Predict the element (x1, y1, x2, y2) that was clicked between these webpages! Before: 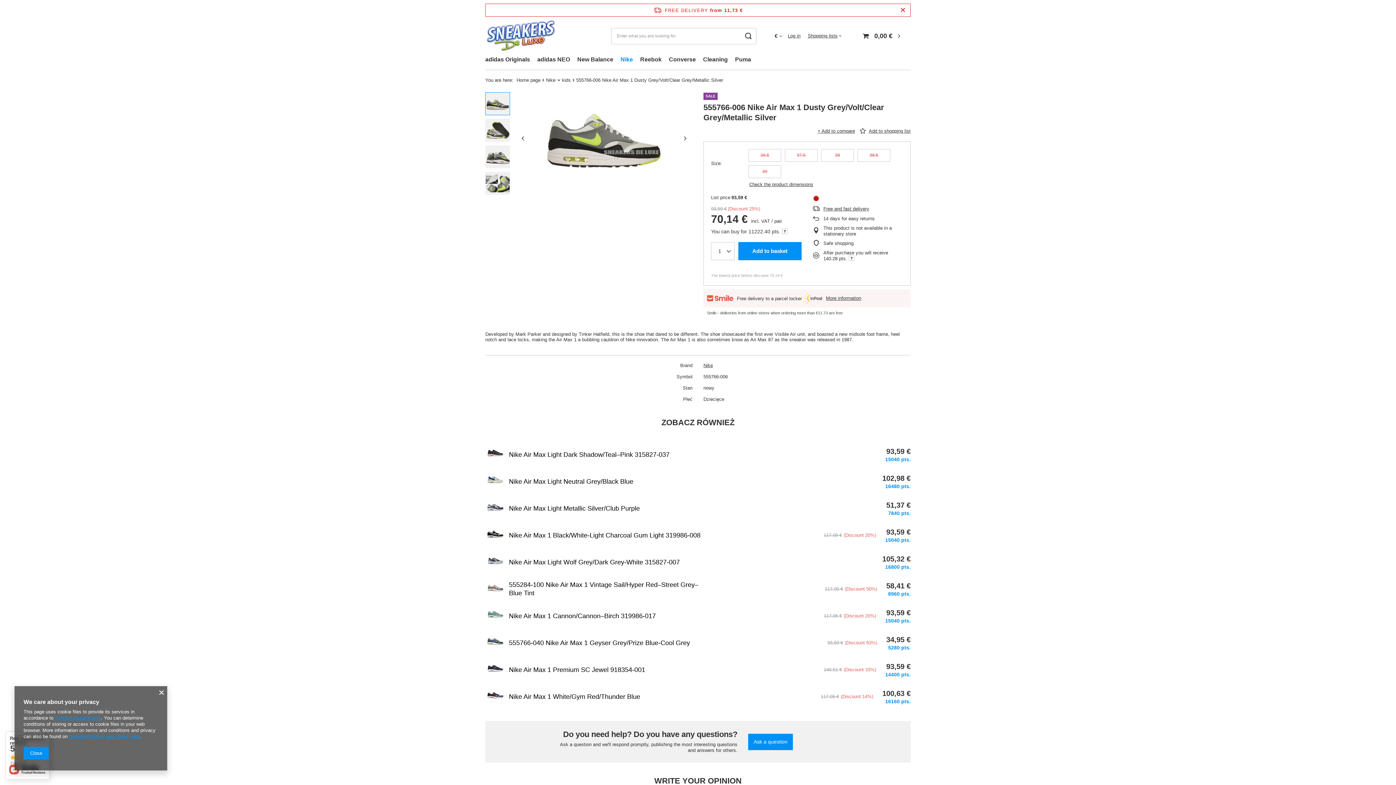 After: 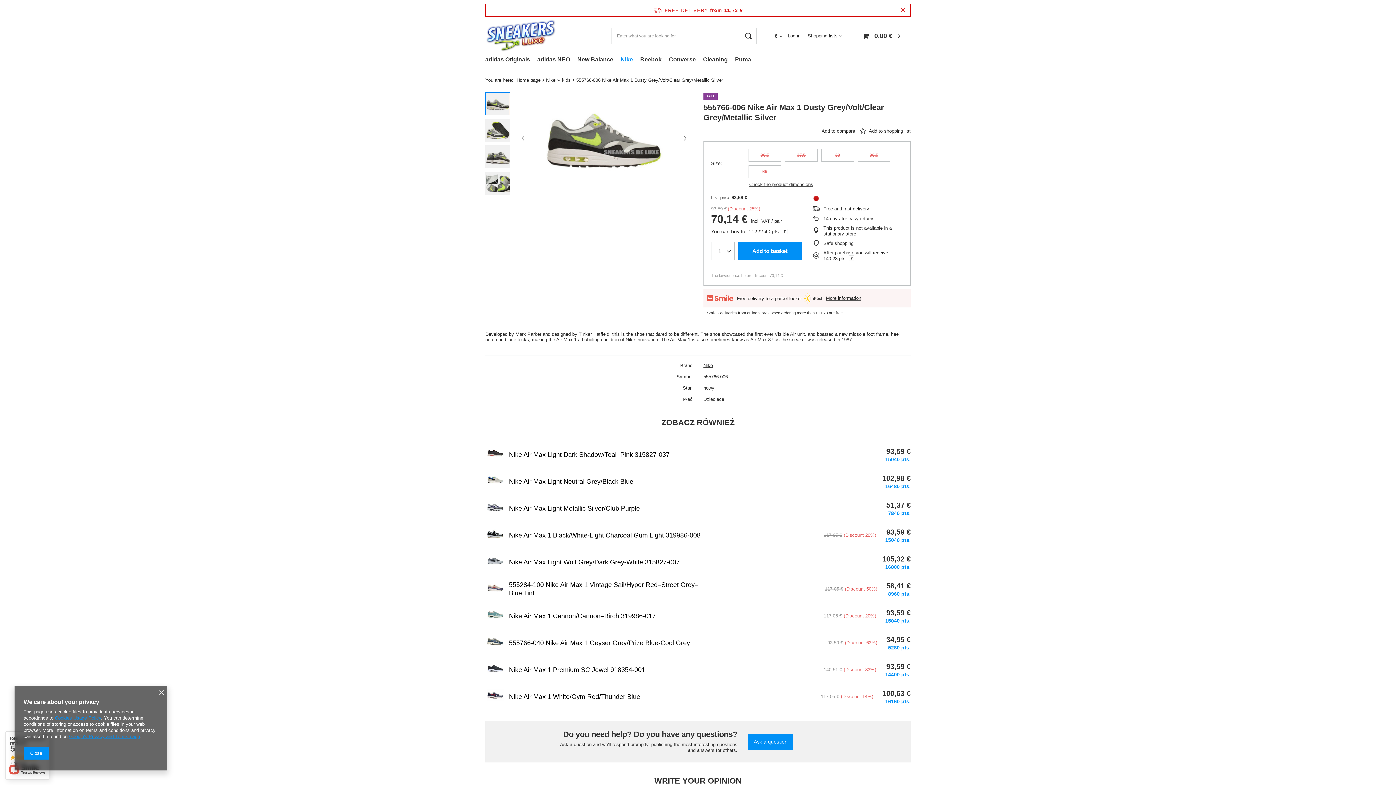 Action: bbox: (485, 92, 510, 115)